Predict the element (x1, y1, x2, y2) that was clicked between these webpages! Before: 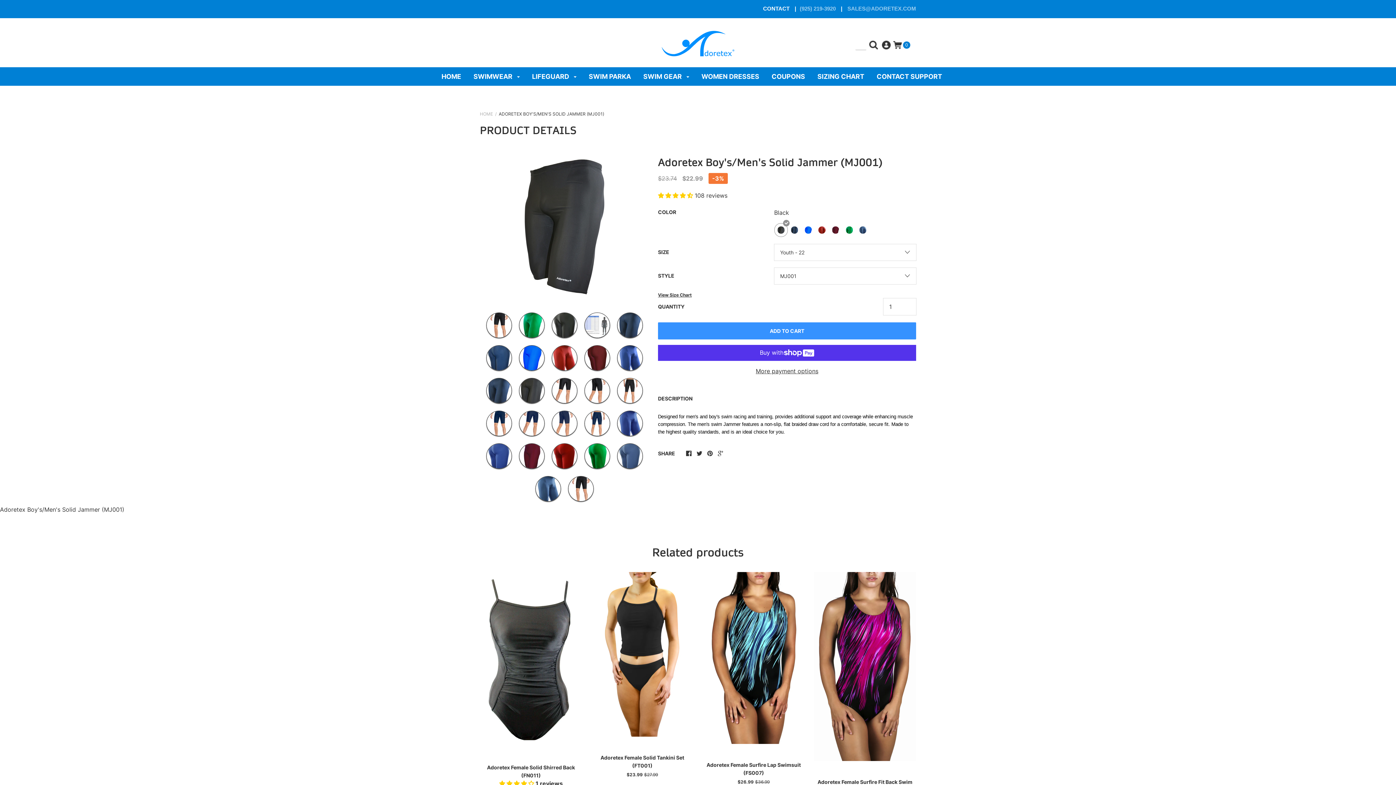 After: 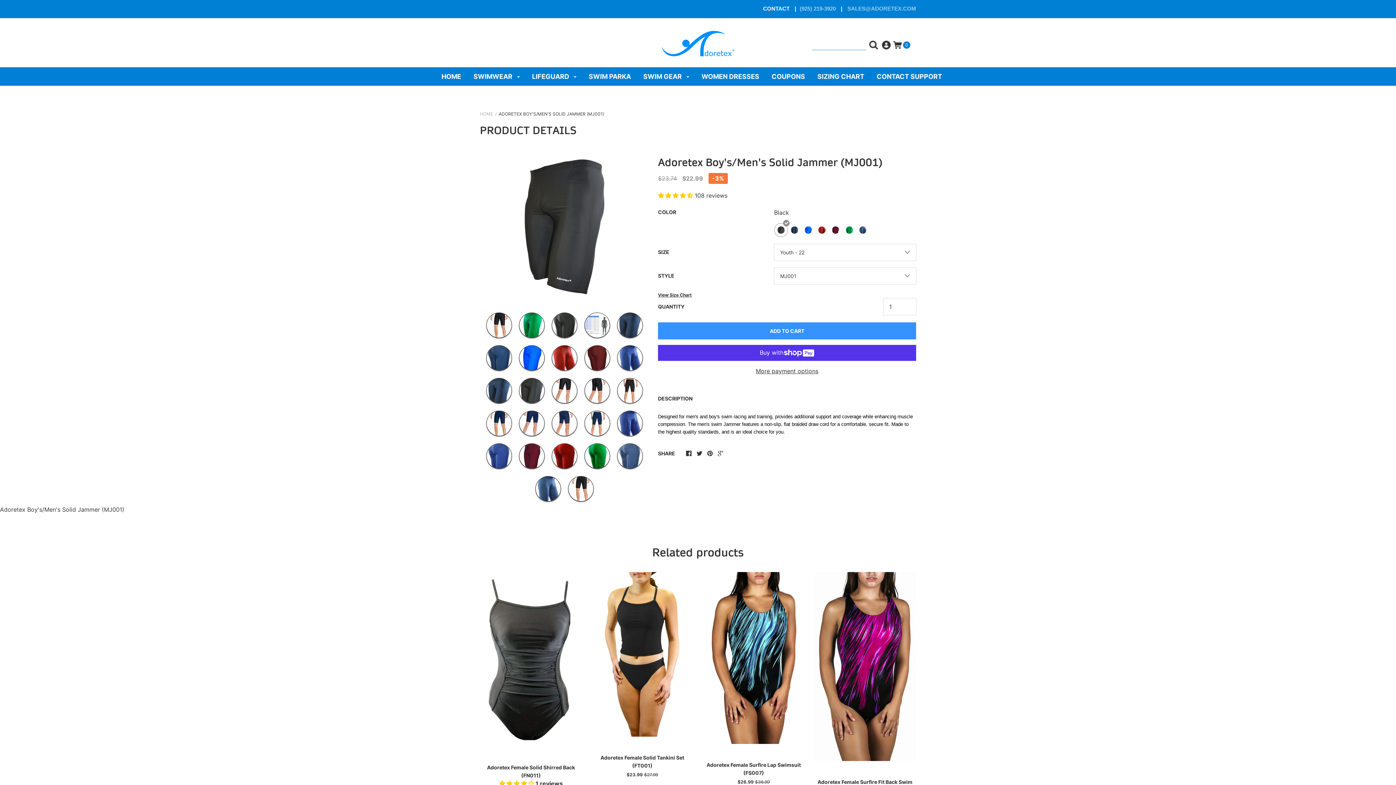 Action: bbox: (866, 37, 881, 52)